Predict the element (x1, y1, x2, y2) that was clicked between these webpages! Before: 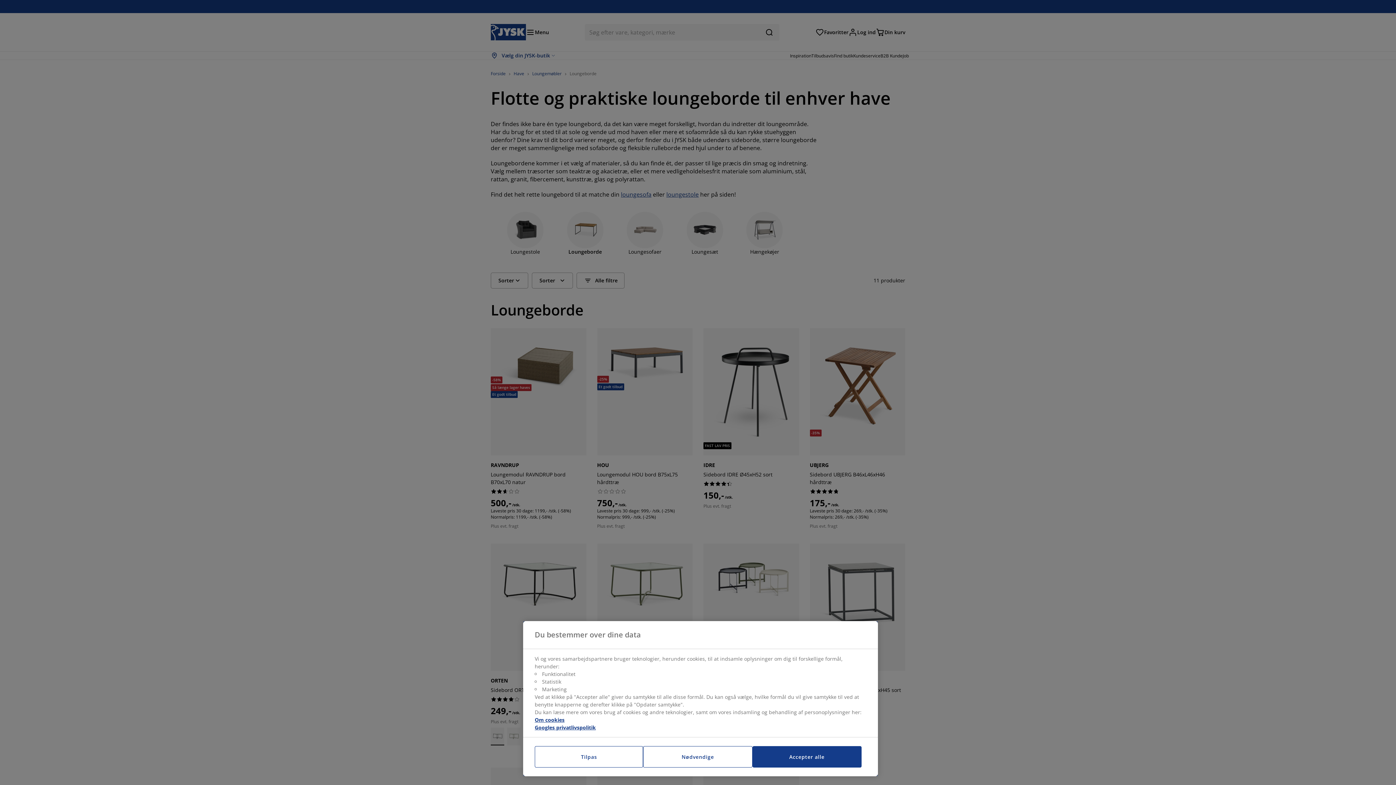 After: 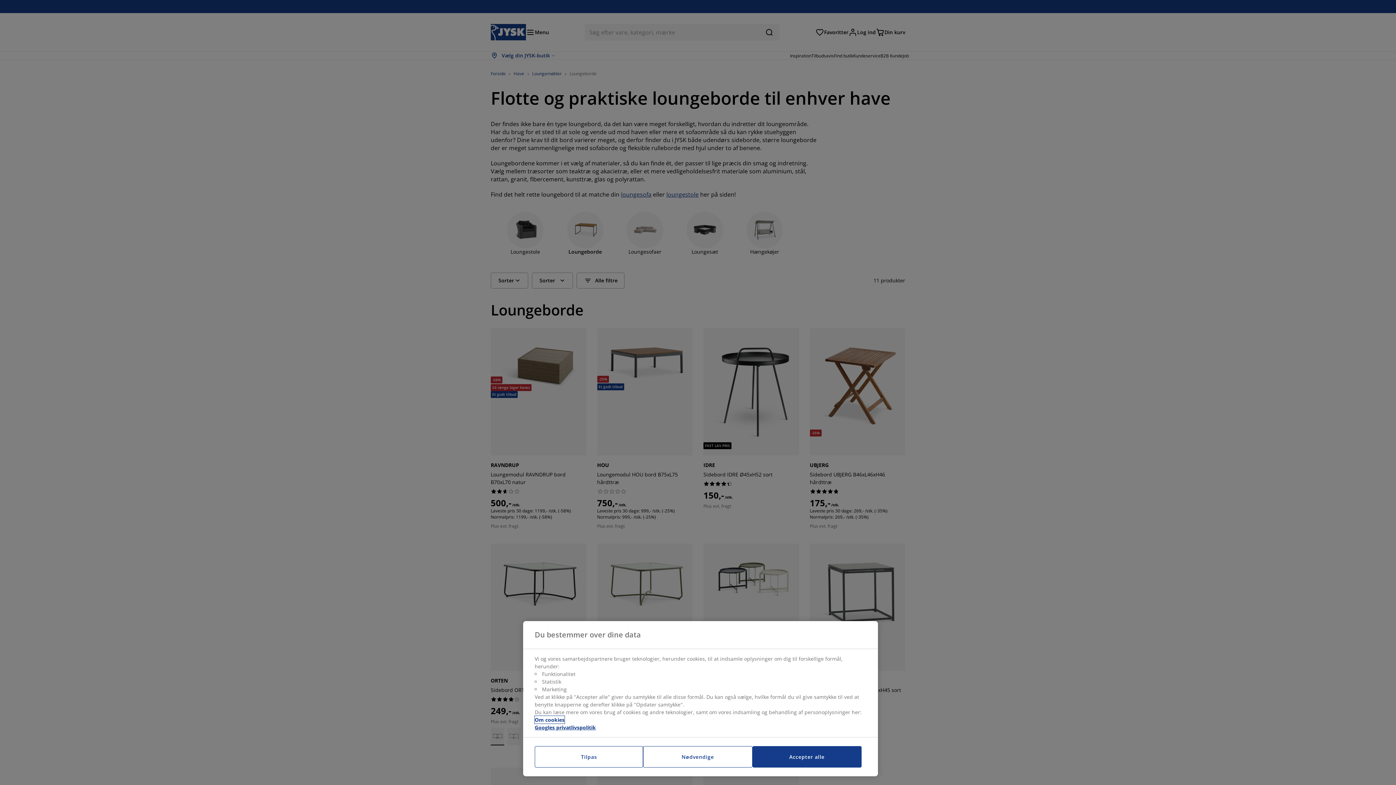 Action: label: Flere oplysninger om dit privatliv, åbner i et nyt vindue bbox: (534, 716, 564, 724)